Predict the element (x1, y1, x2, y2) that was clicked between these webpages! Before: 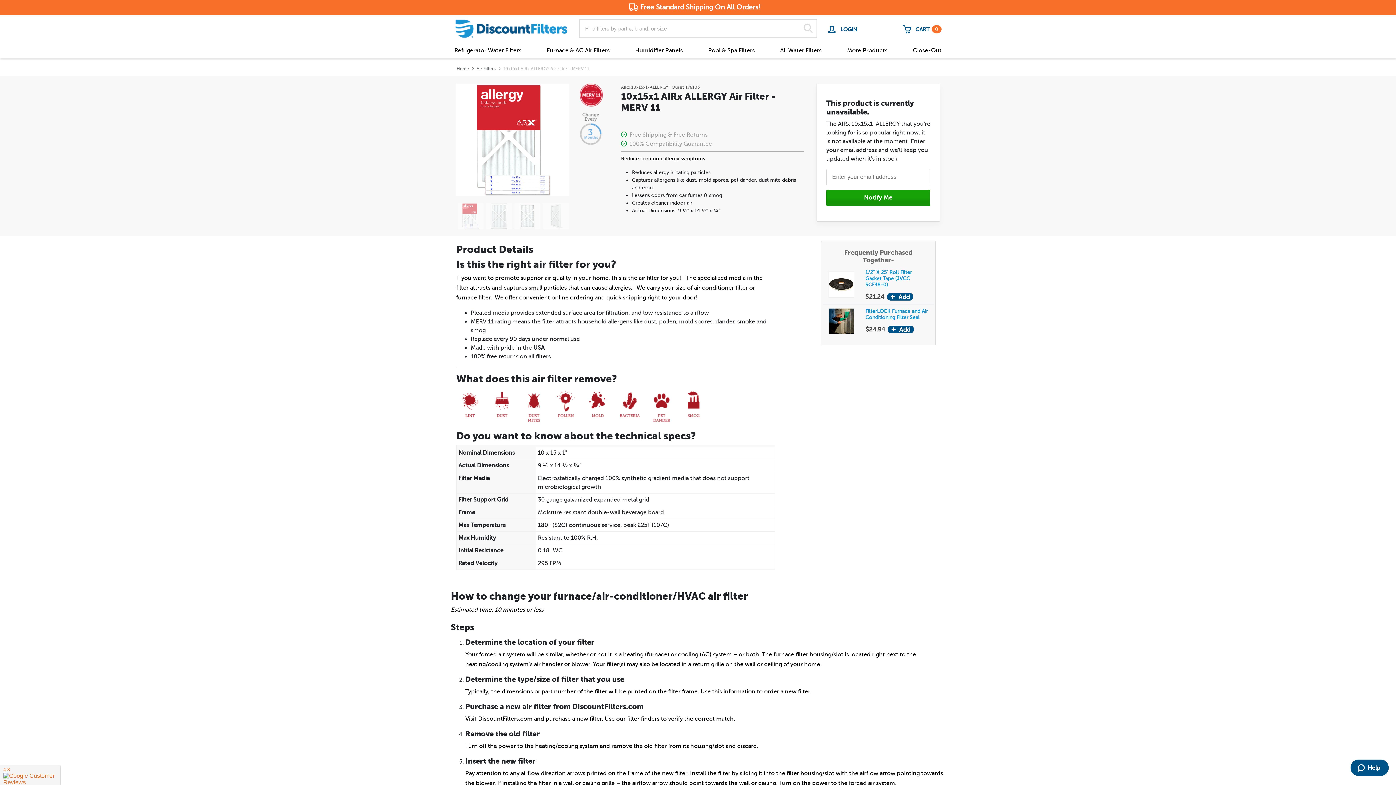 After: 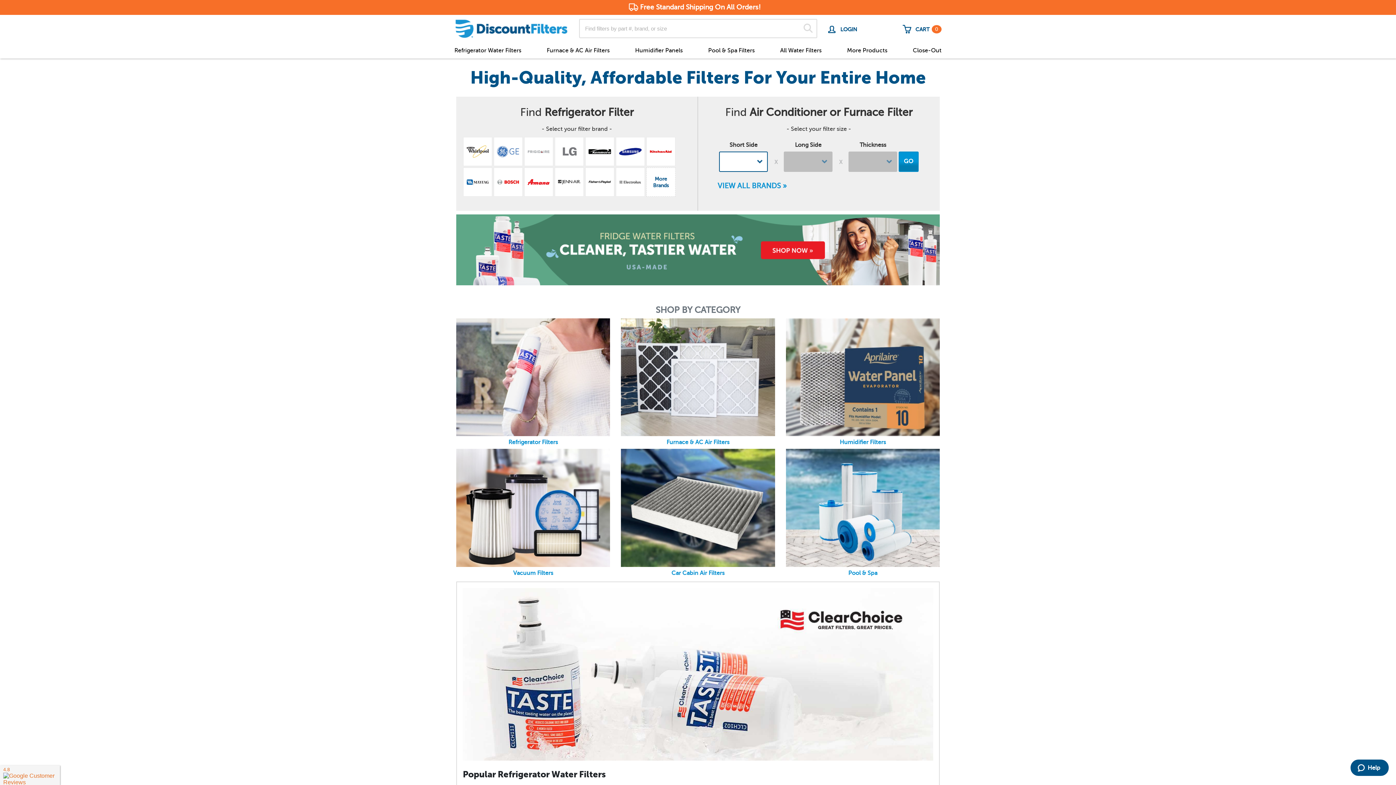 Action: bbox: (454, 25, 568, 31)